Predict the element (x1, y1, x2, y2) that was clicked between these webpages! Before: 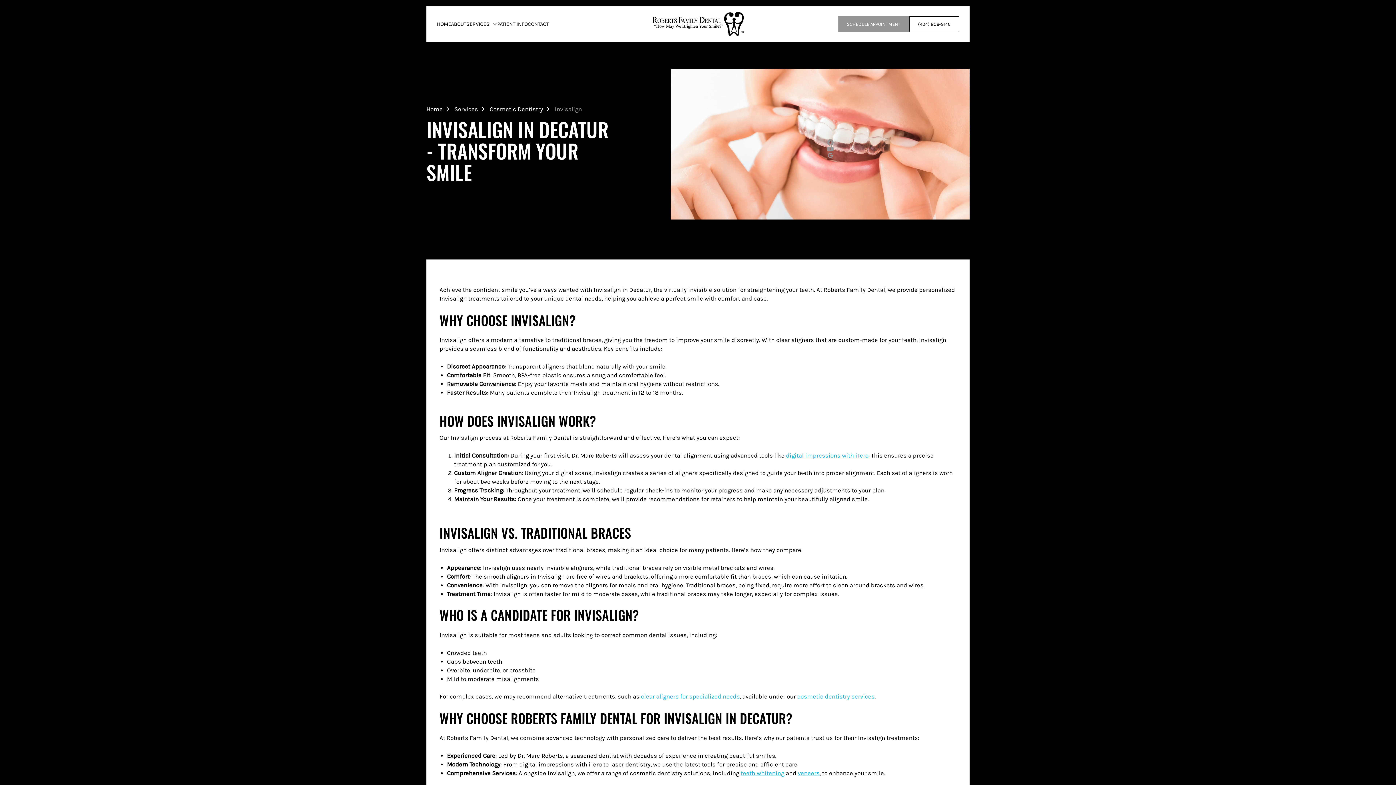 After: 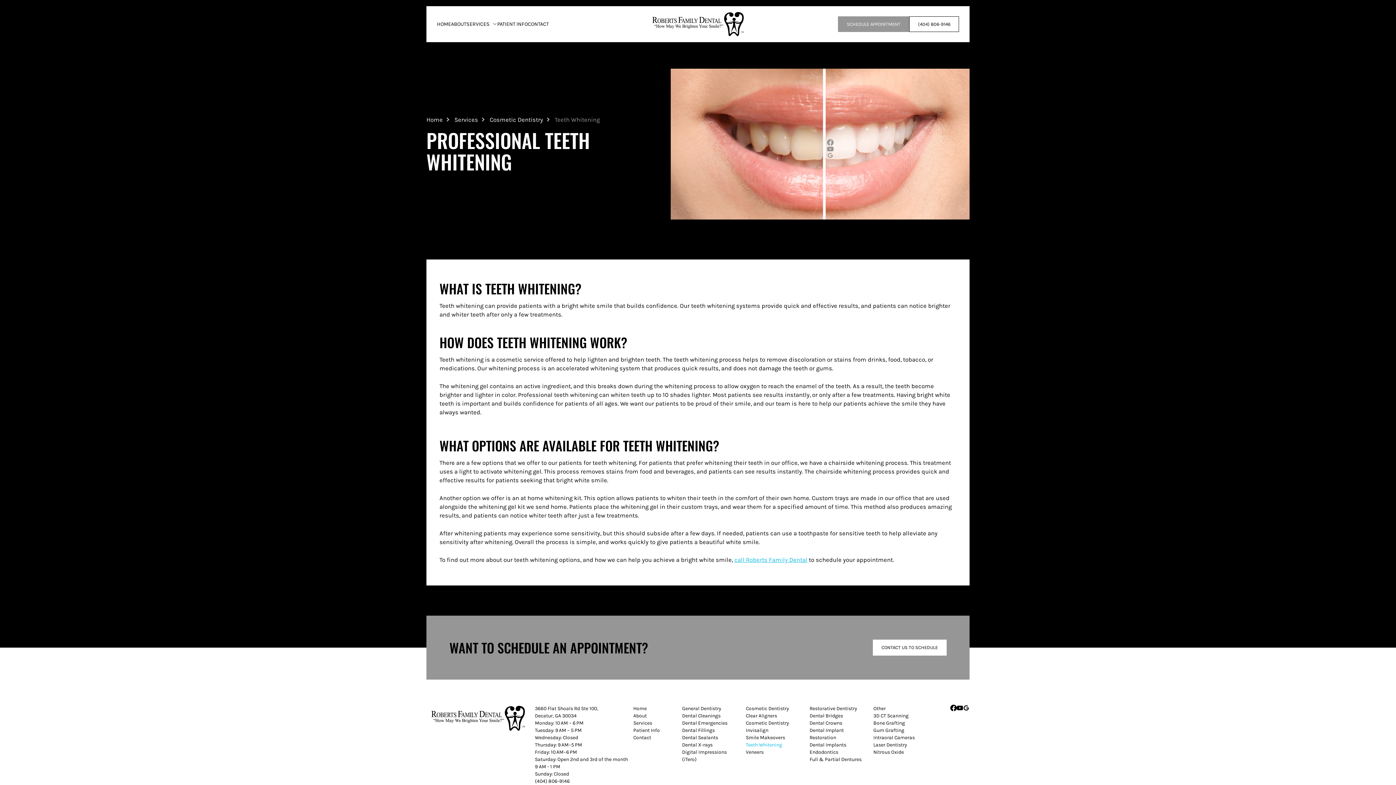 Action: label: teeth whitening bbox: (740, 770, 784, 777)